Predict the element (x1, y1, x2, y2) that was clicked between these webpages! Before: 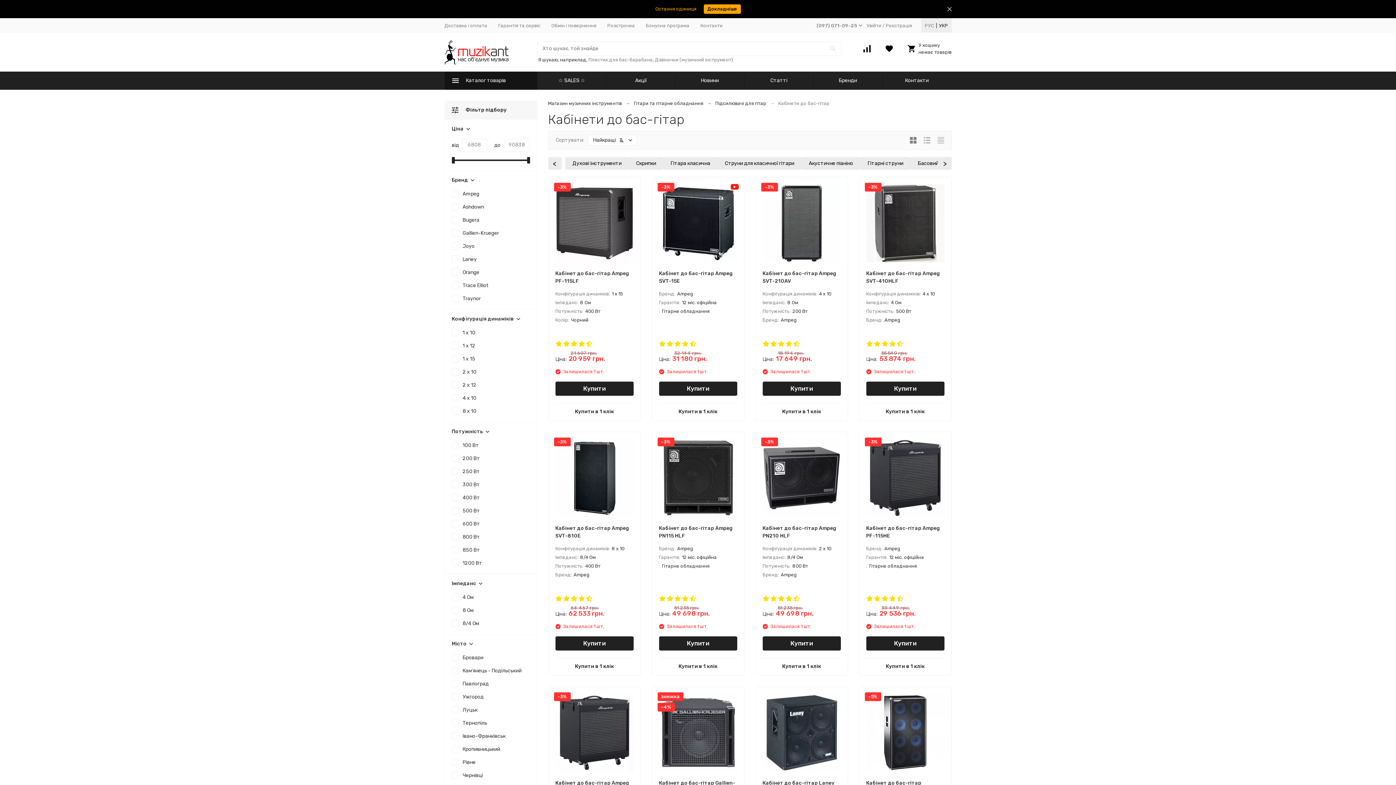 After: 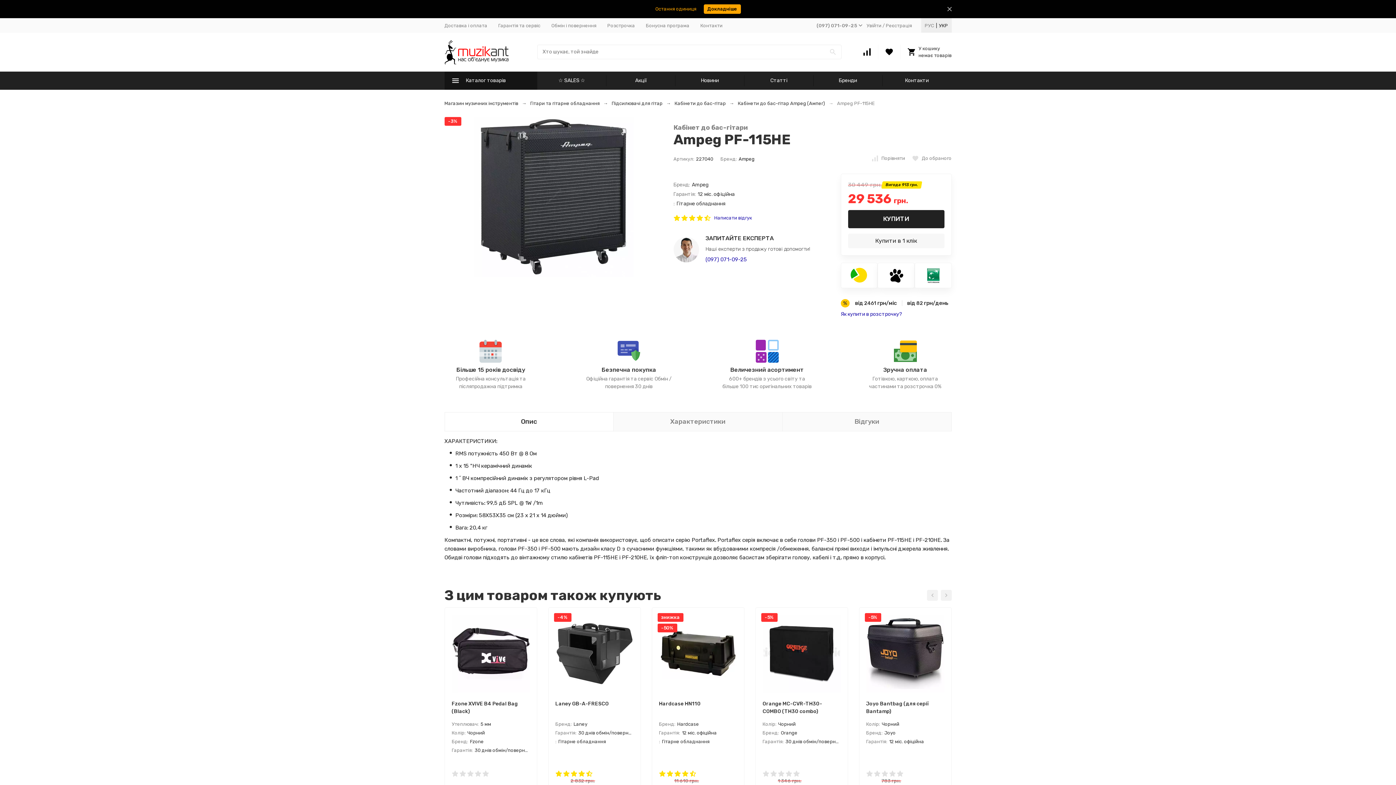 Action: label: Купити bbox: (894, 640, 916, 647)